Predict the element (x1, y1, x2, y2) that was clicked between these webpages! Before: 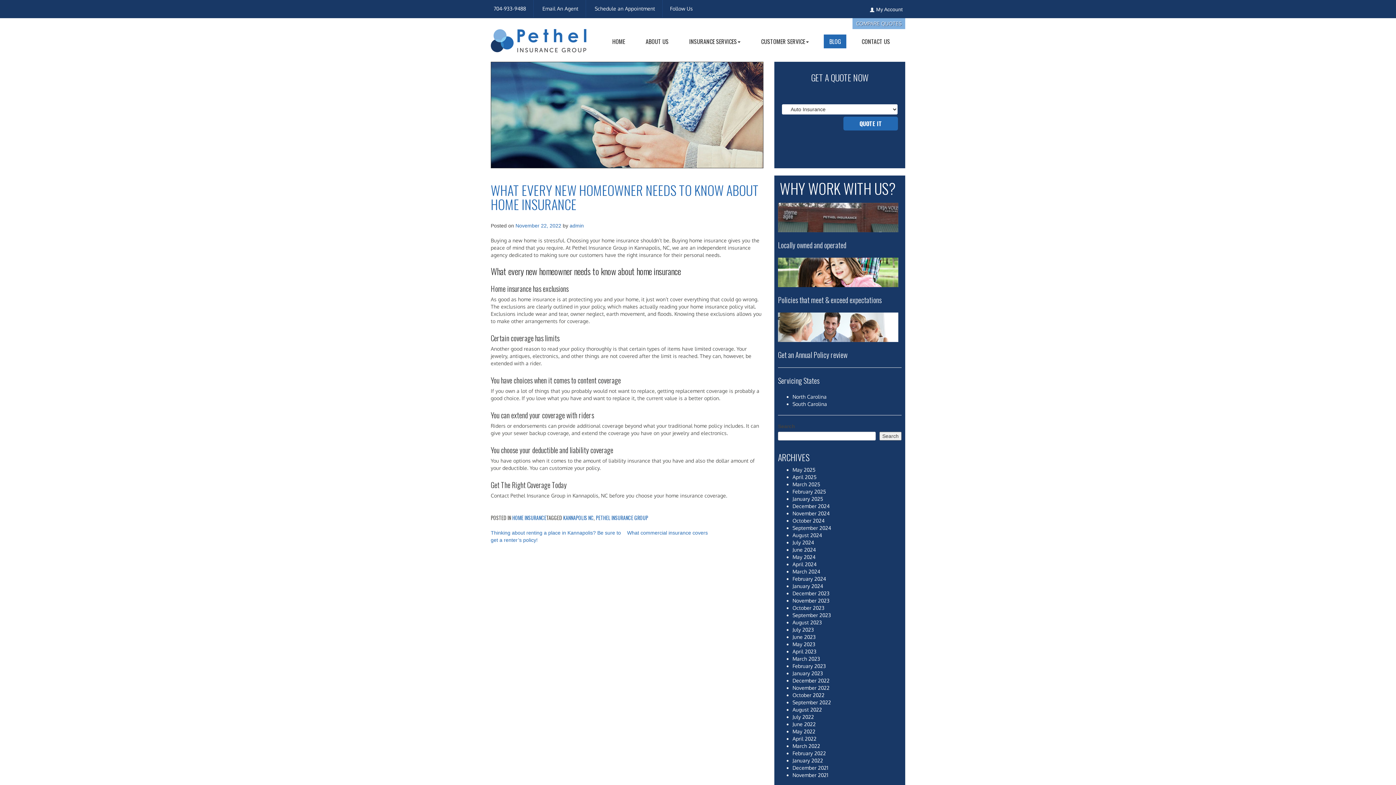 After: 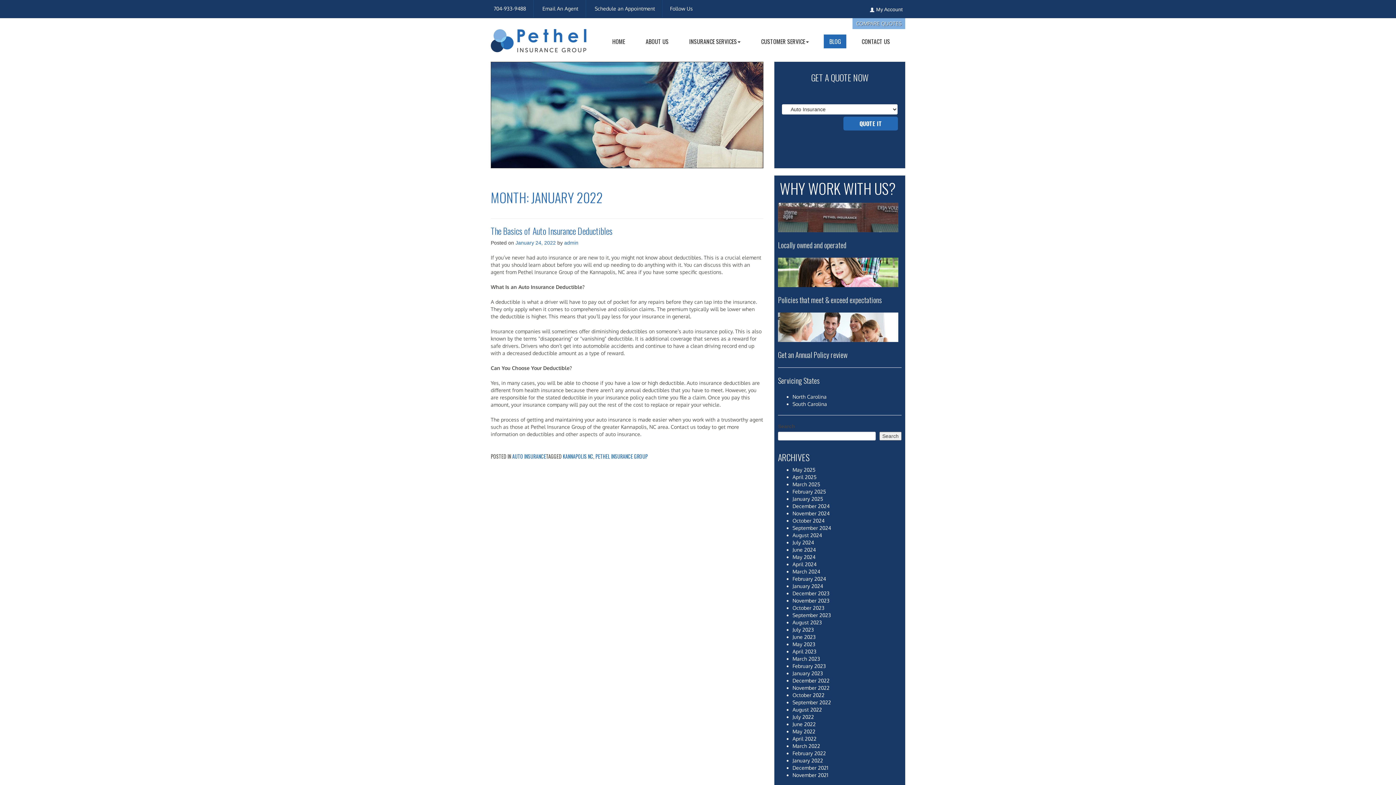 Action: label: January 2022 bbox: (792, 757, 823, 764)